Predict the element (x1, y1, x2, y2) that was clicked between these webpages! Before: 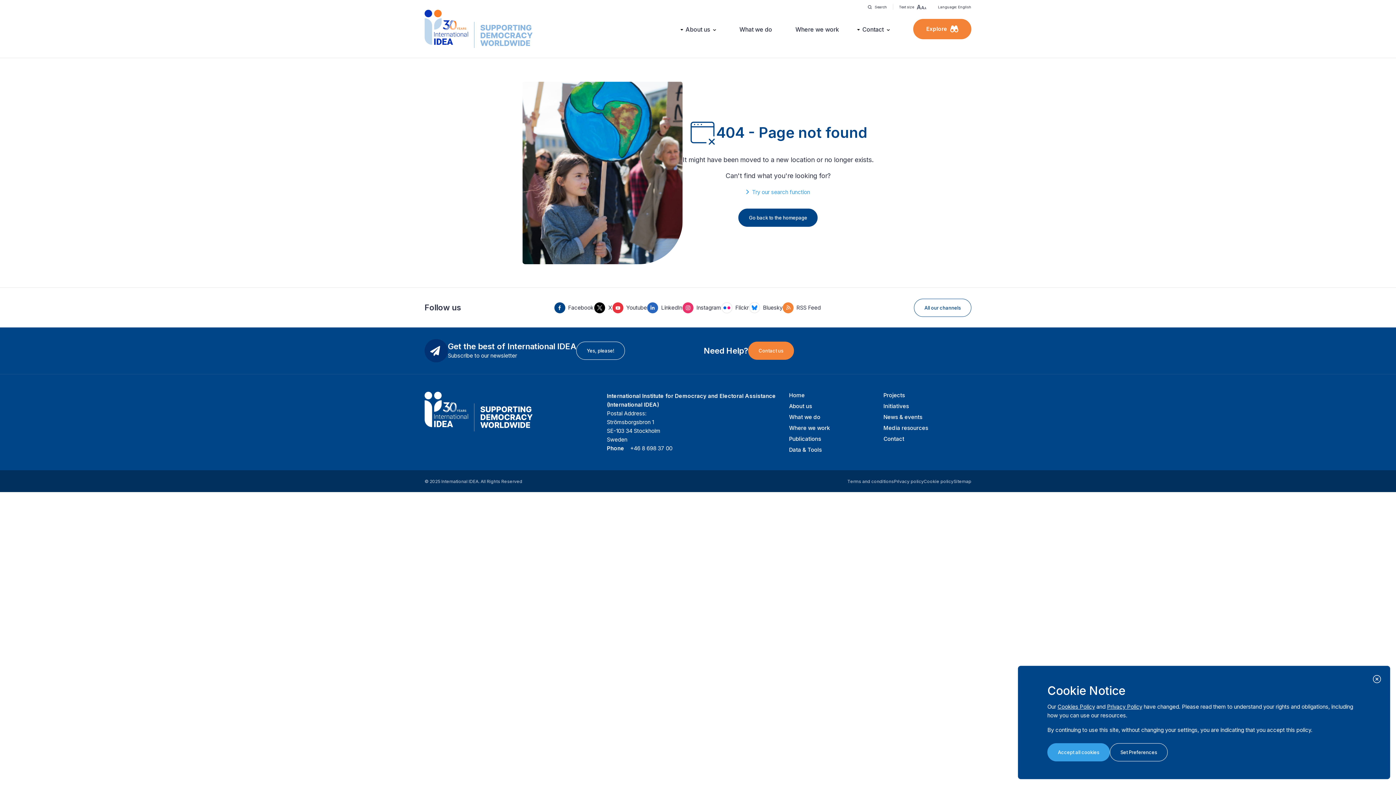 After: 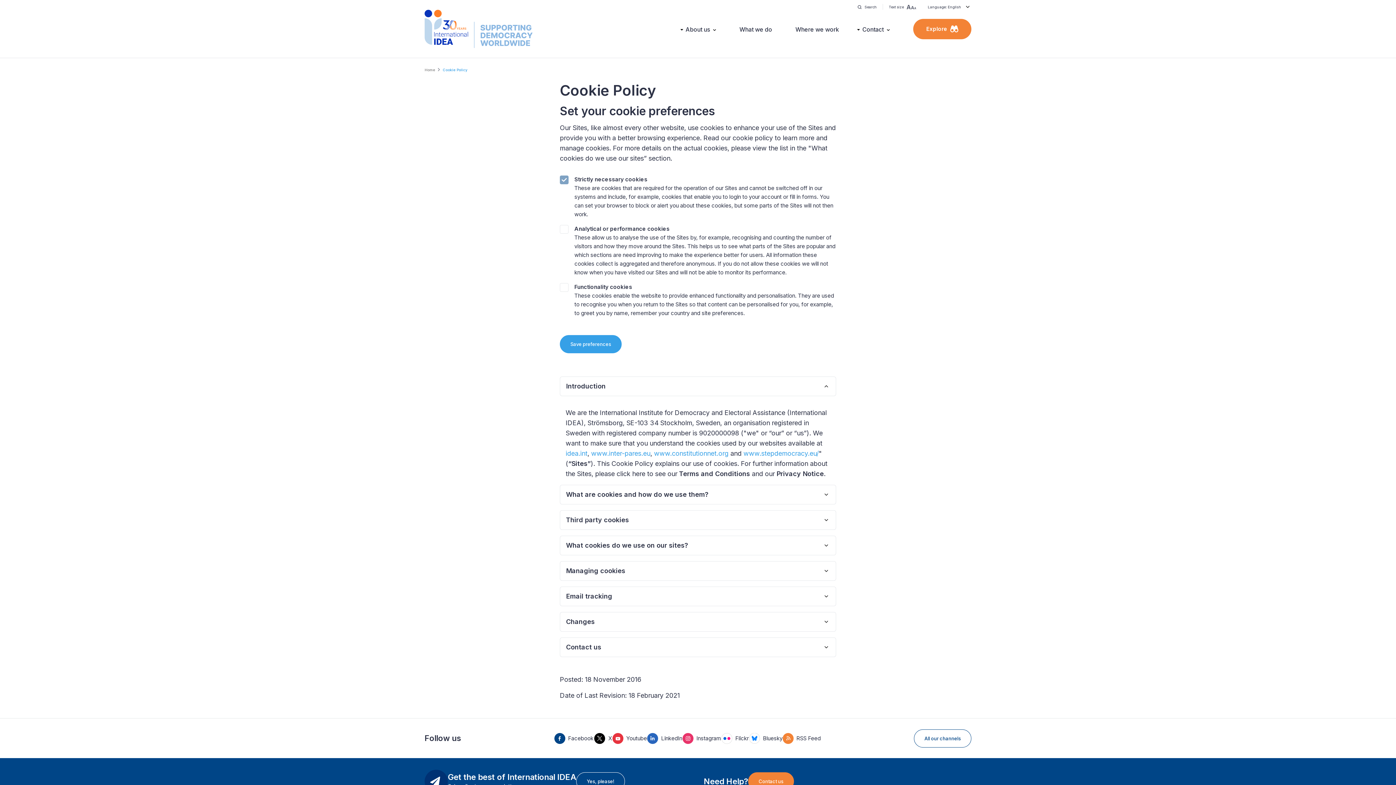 Action: label: Set Preferences bbox: (1110, 743, 1168, 761)